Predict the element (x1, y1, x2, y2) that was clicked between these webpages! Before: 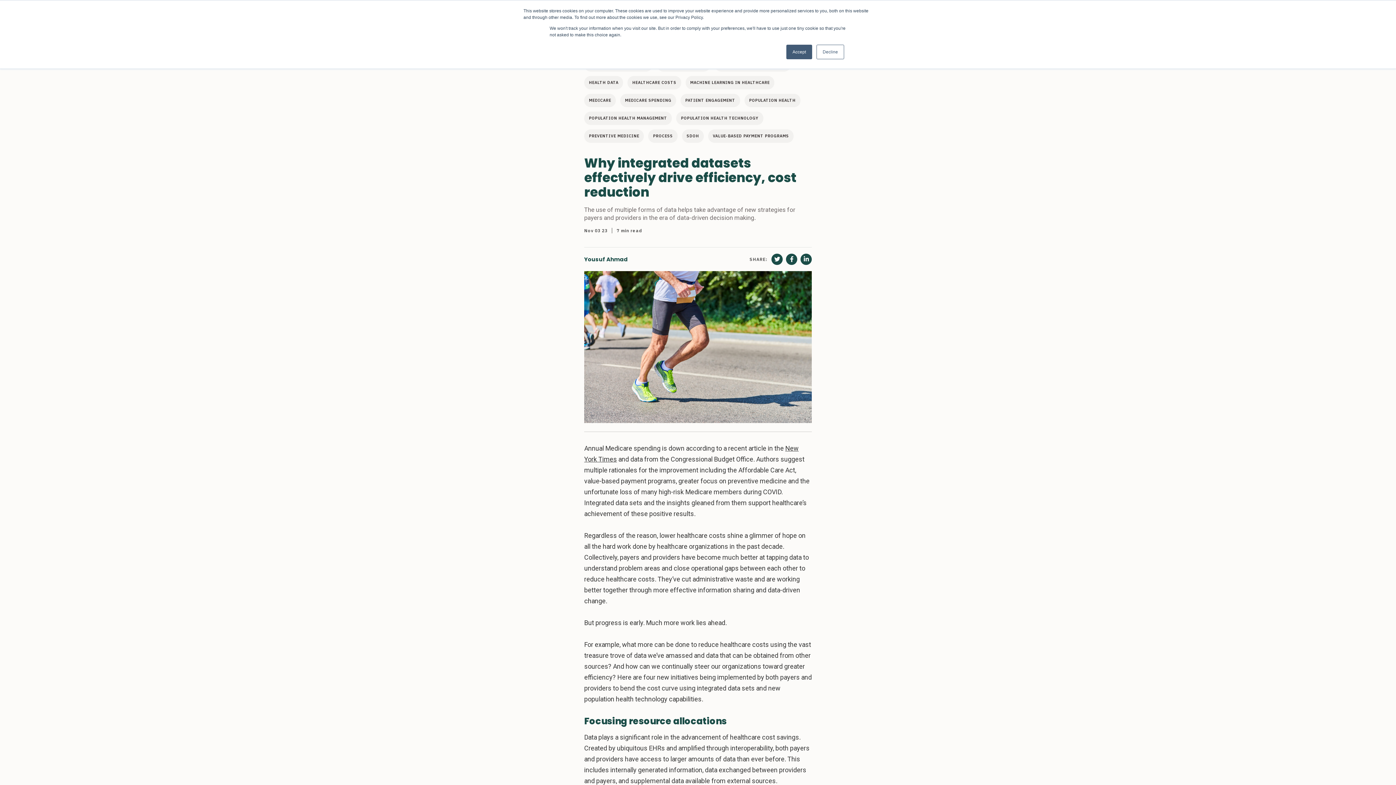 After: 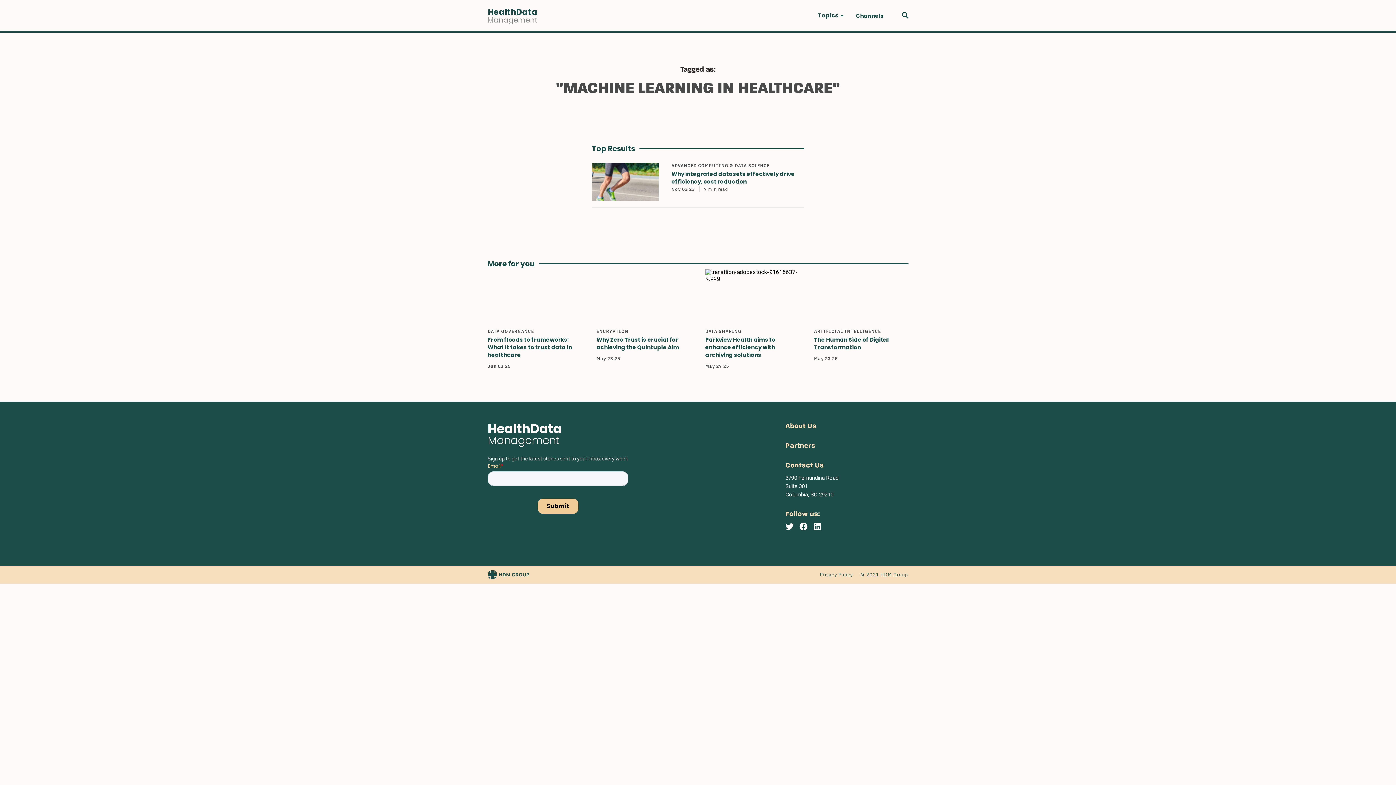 Action: label: MACHINE LEARNING IN HEALTHCARE bbox: (685, 76, 774, 89)